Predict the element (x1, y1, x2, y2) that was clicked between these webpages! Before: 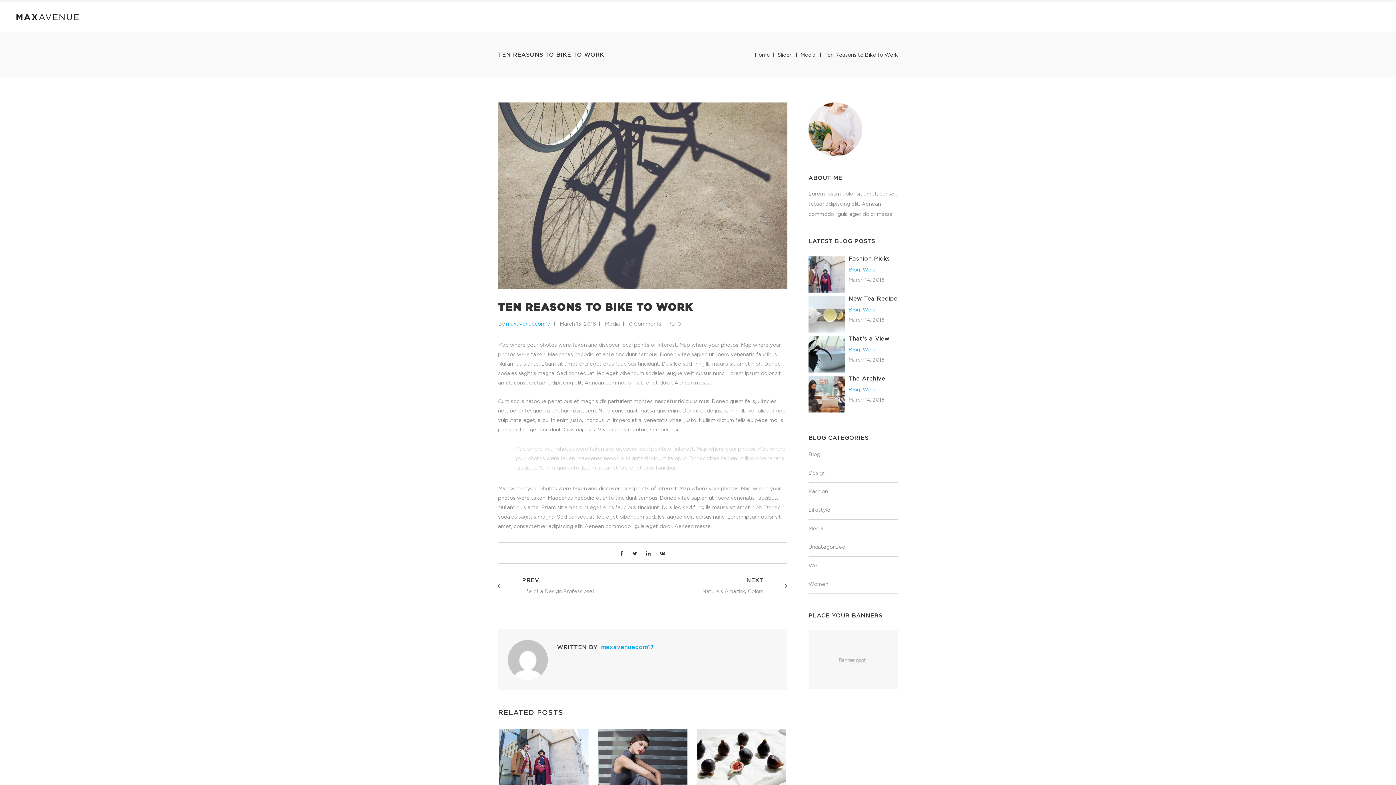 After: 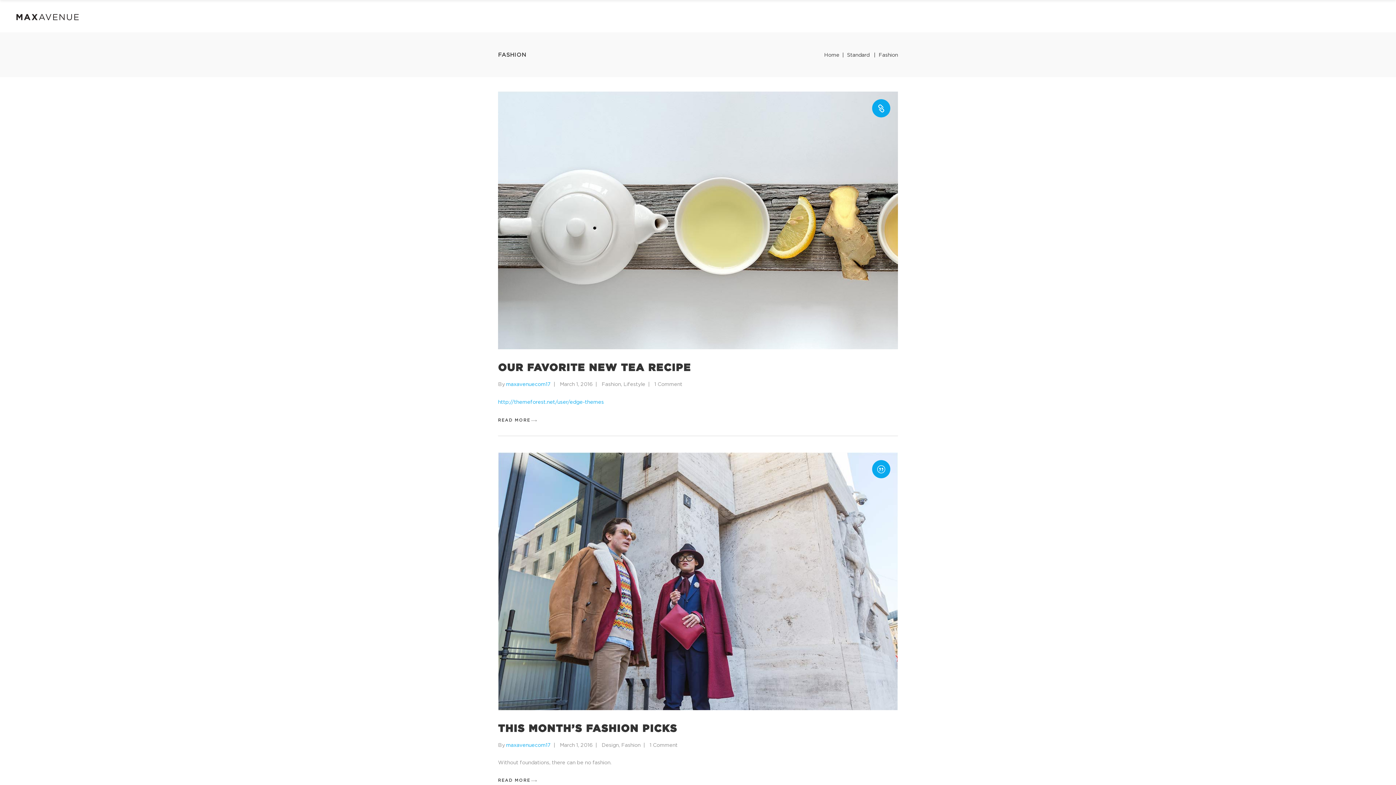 Action: bbox: (808, 489, 828, 494) label: Fashion